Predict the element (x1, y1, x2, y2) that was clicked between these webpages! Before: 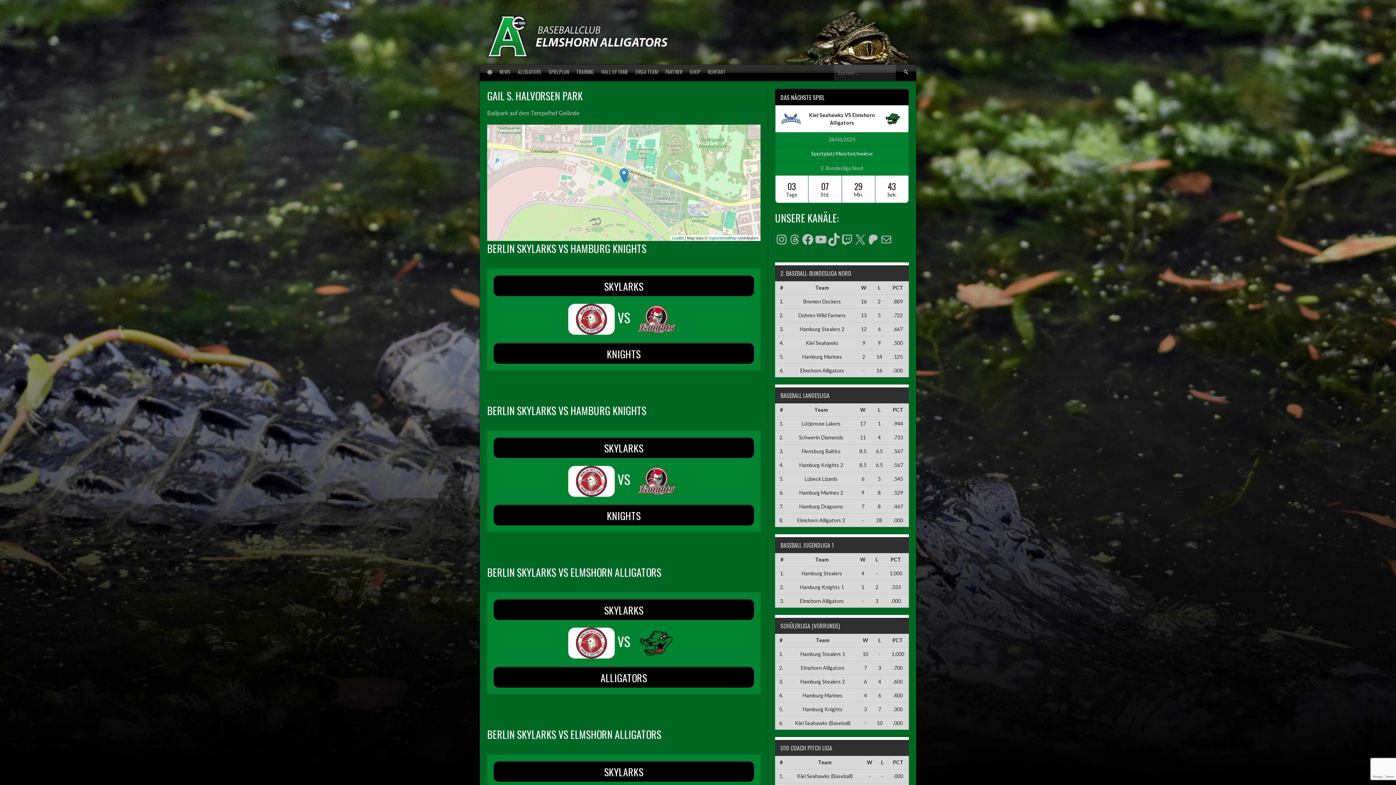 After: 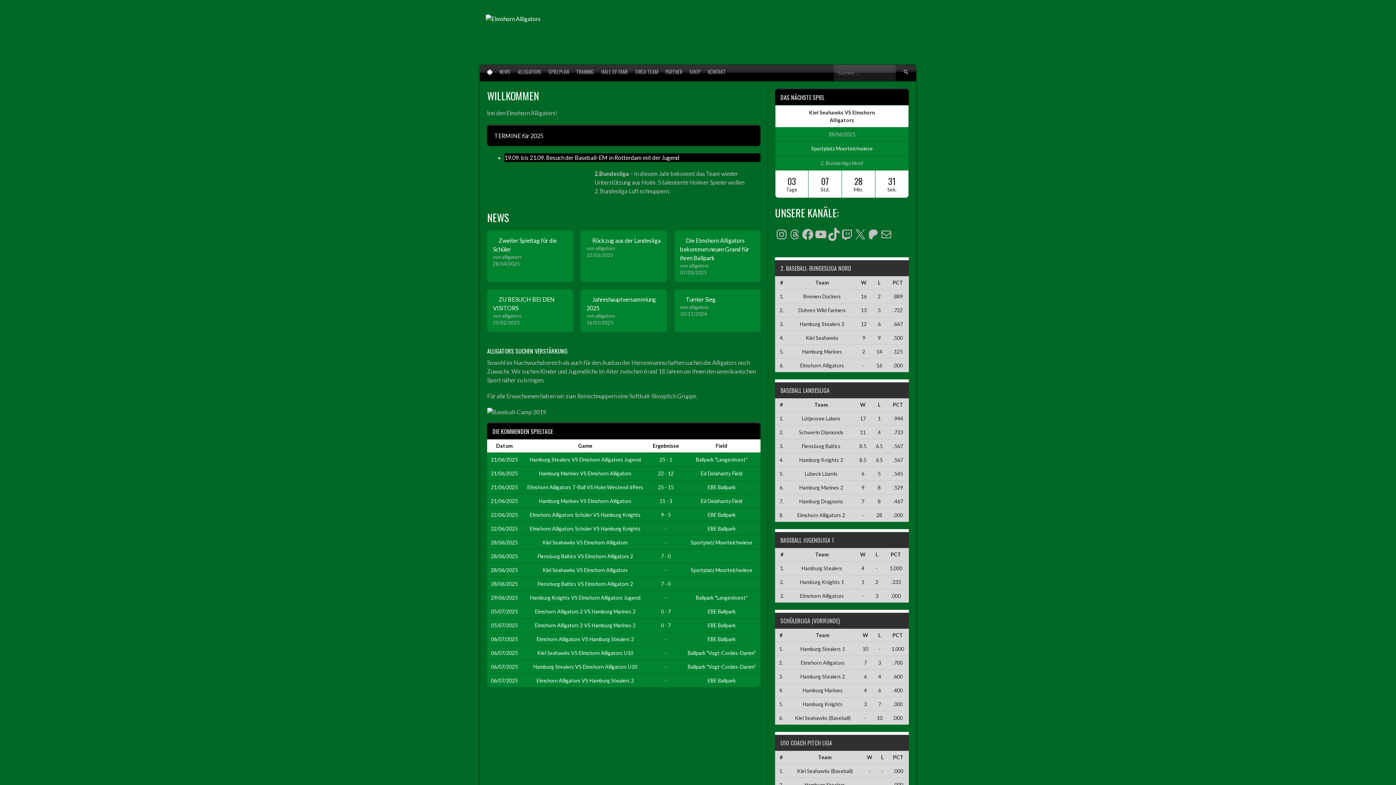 Action: bbox: (483, 64, 496, 78)